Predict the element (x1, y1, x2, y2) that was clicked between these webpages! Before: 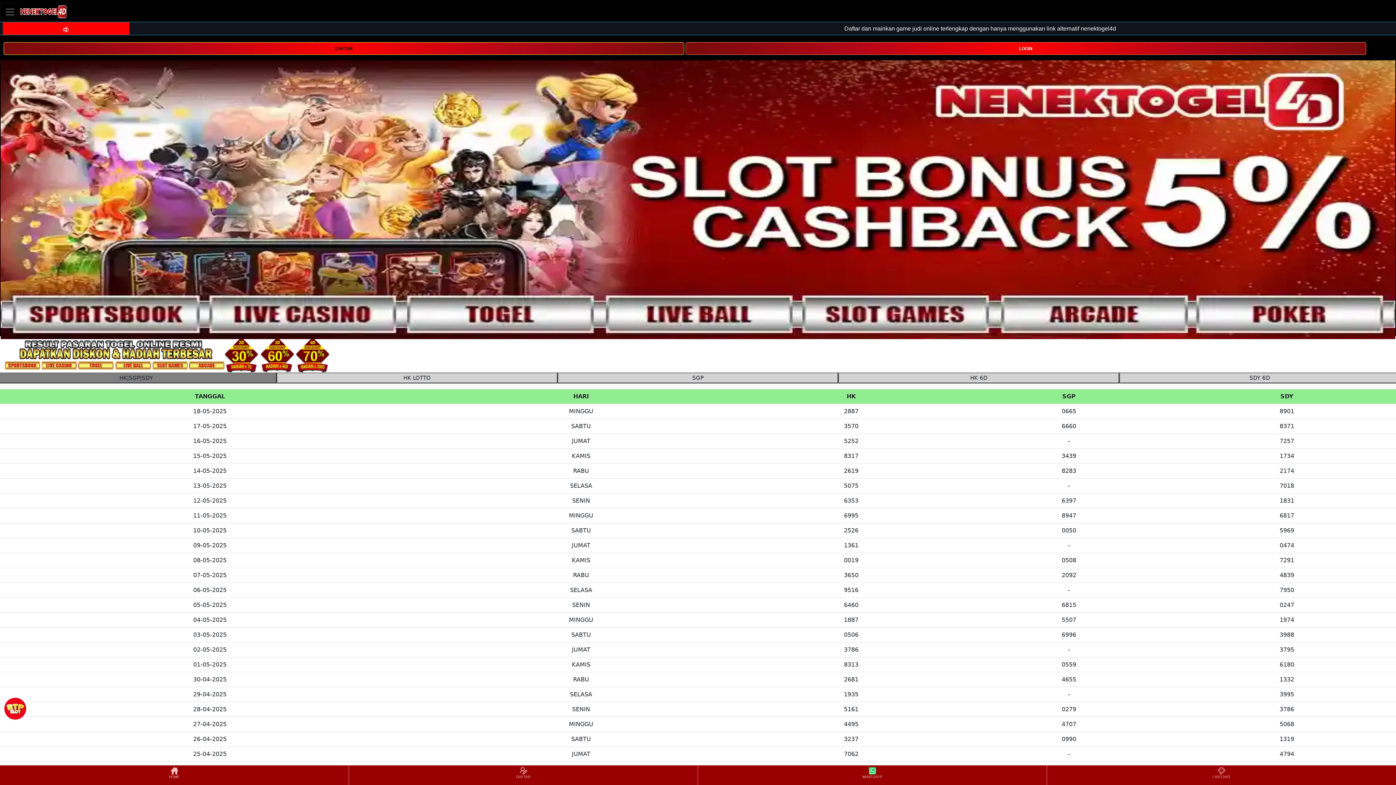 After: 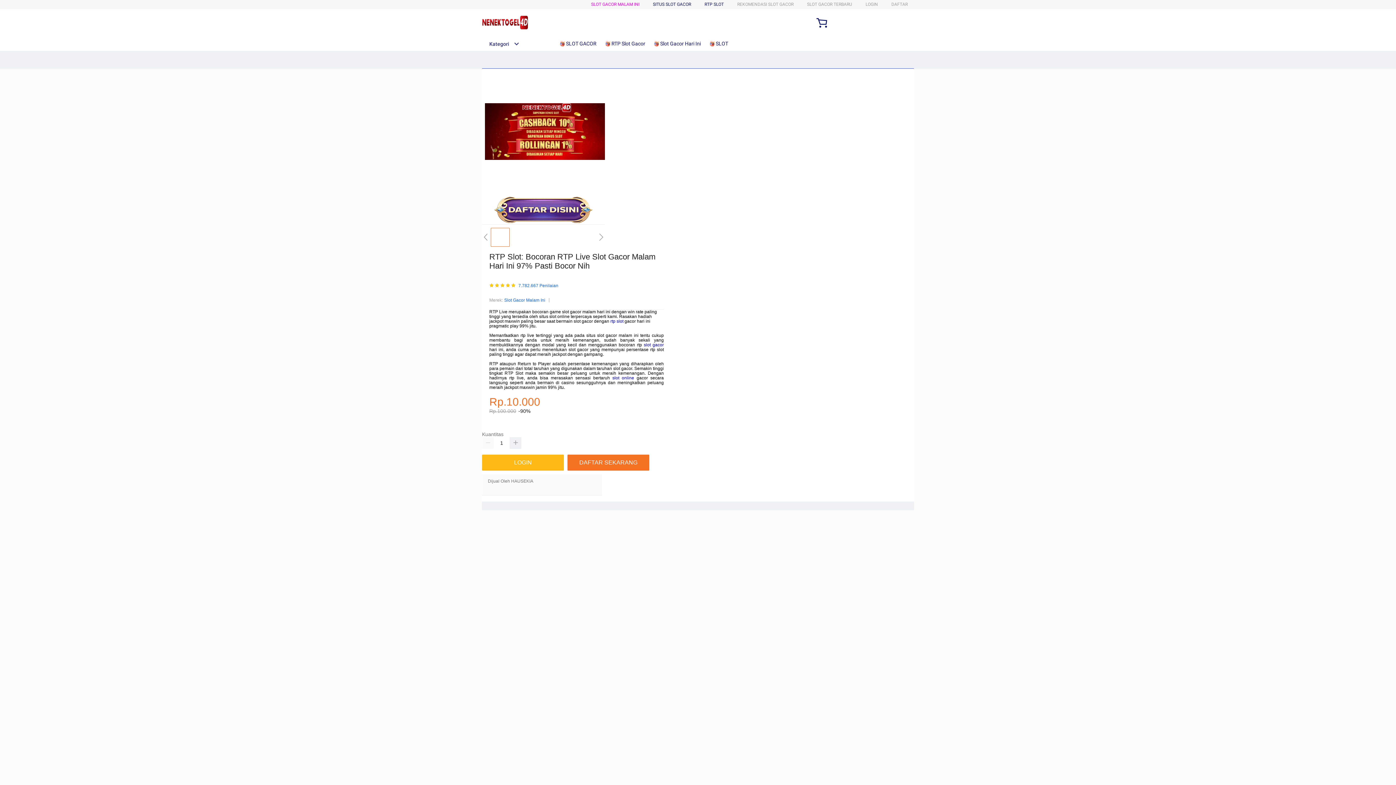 Action: bbox: (4, 694, 29, 720)